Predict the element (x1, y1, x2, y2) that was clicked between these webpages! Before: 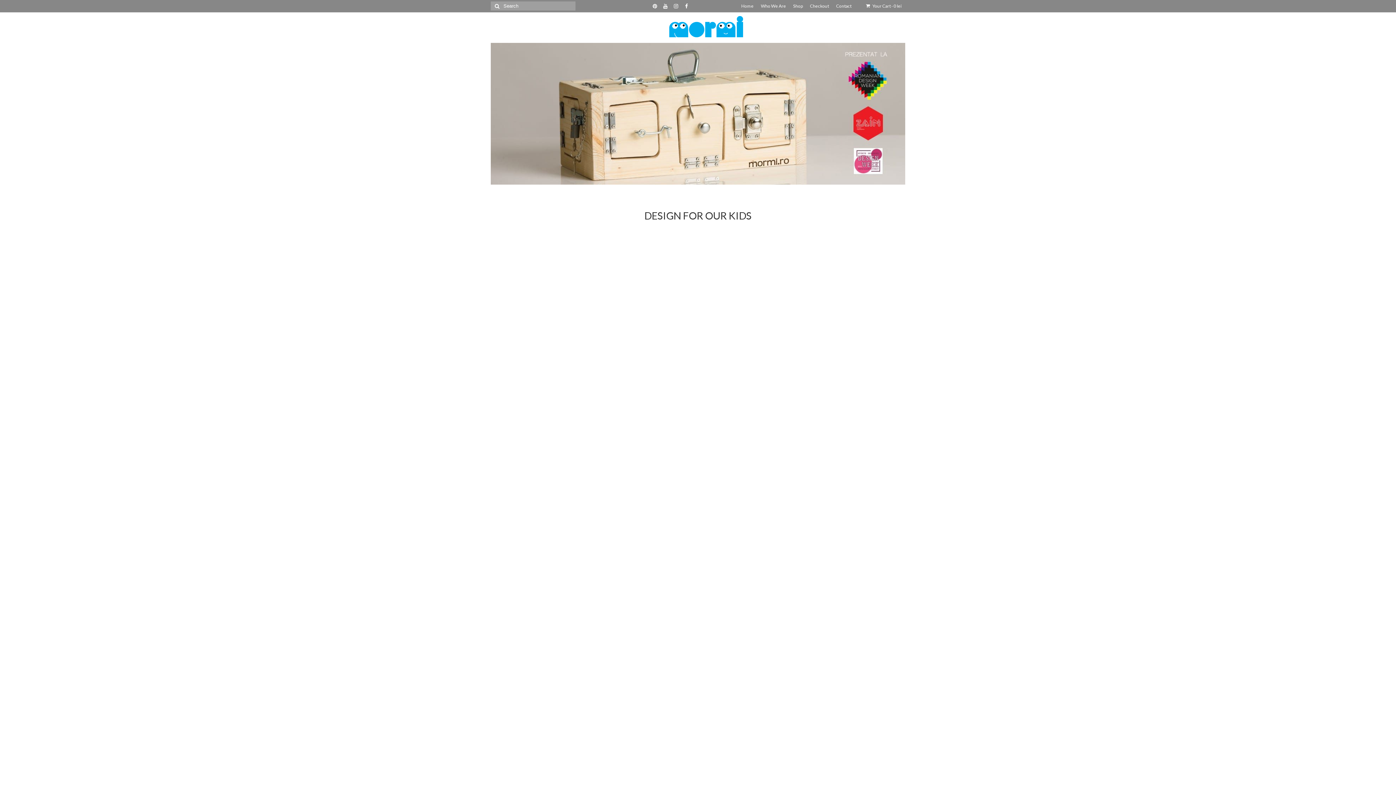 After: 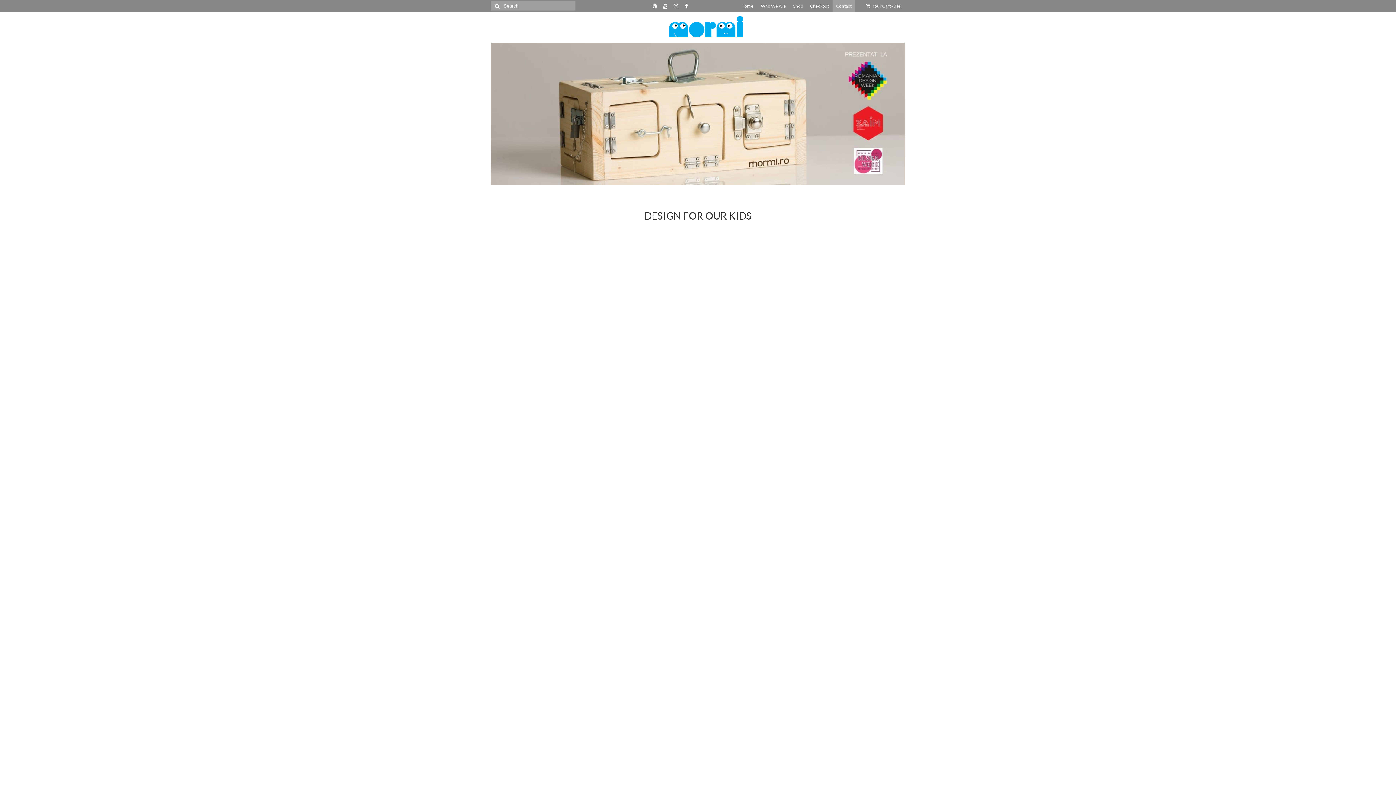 Action: bbox: (832, 0, 855, 12) label: Contact